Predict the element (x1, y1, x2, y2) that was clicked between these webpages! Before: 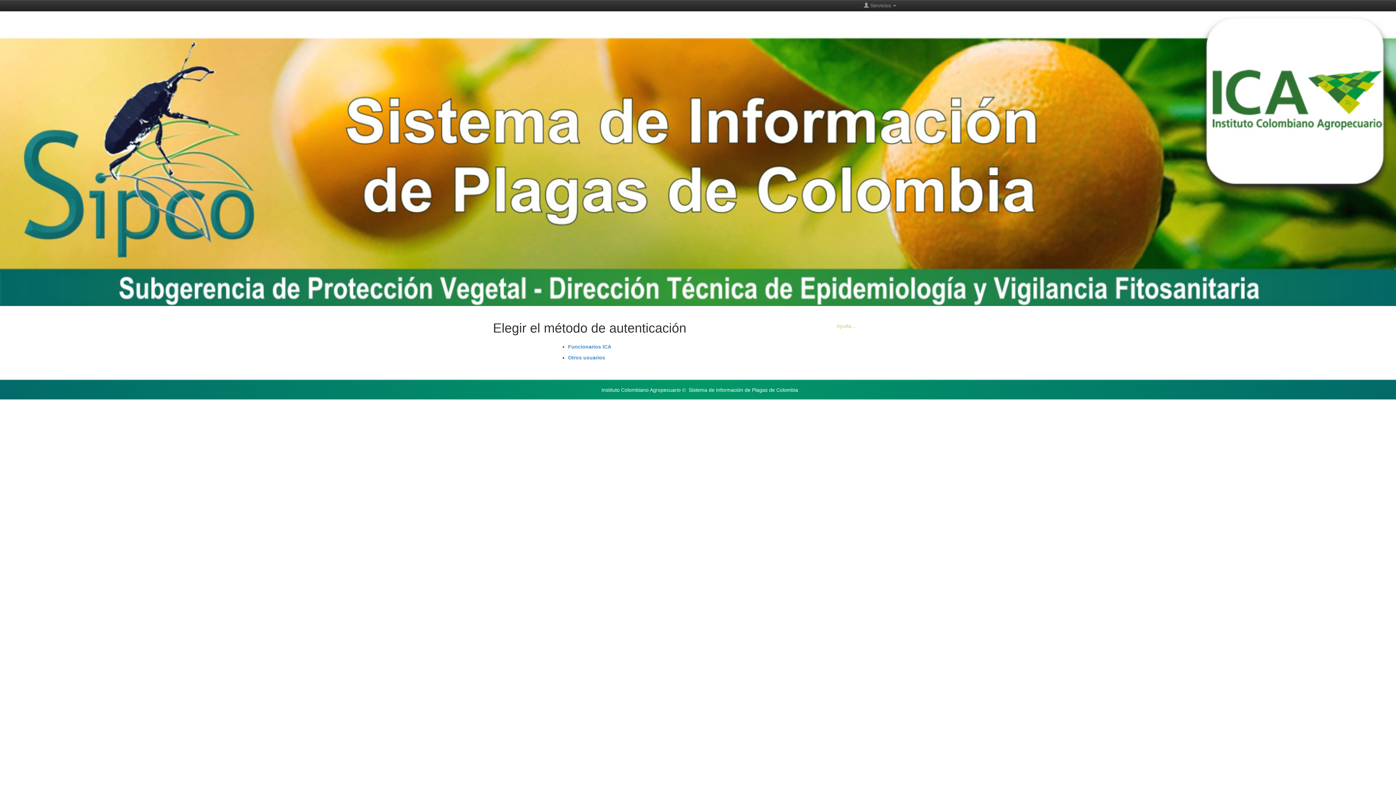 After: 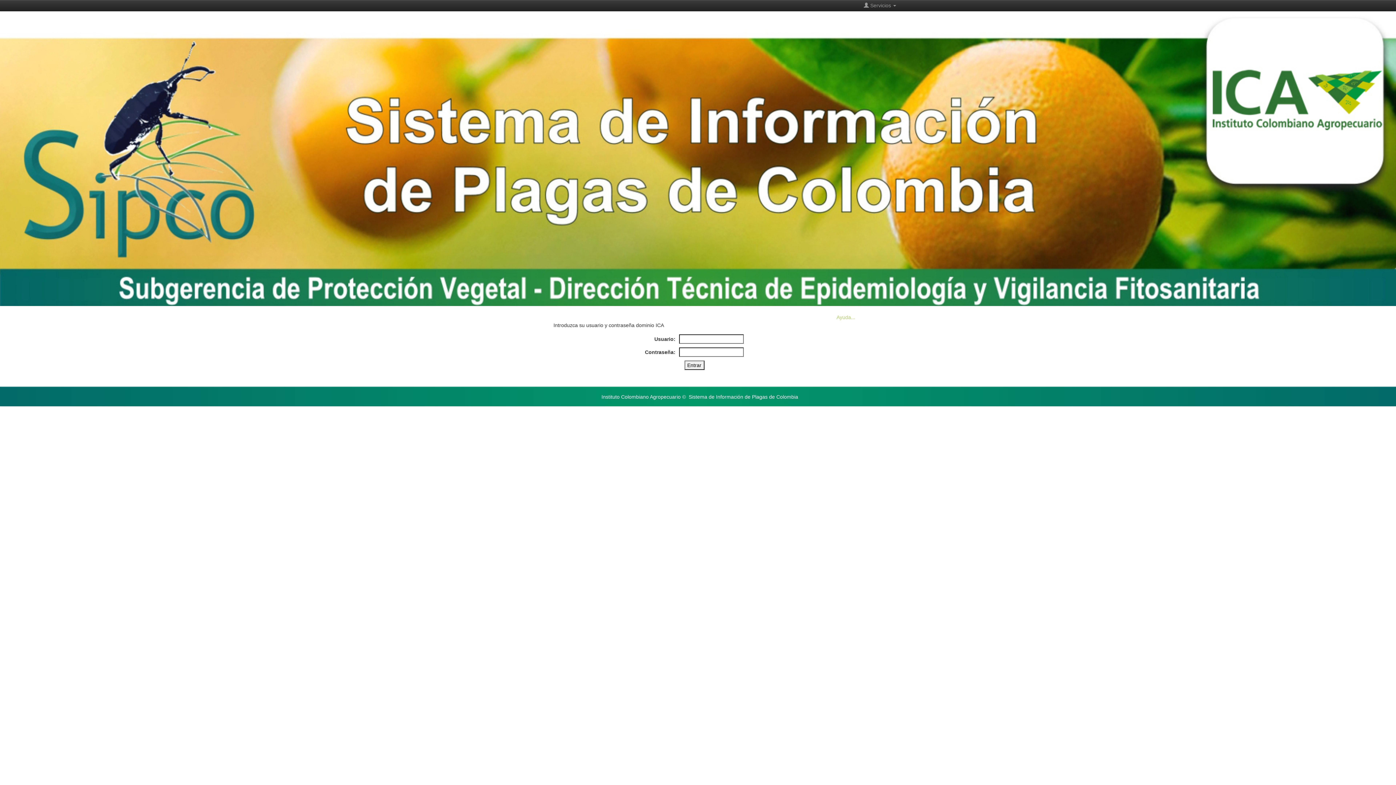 Action: bbox: (568, 344, 611, 349) label: Funcionarios ICA